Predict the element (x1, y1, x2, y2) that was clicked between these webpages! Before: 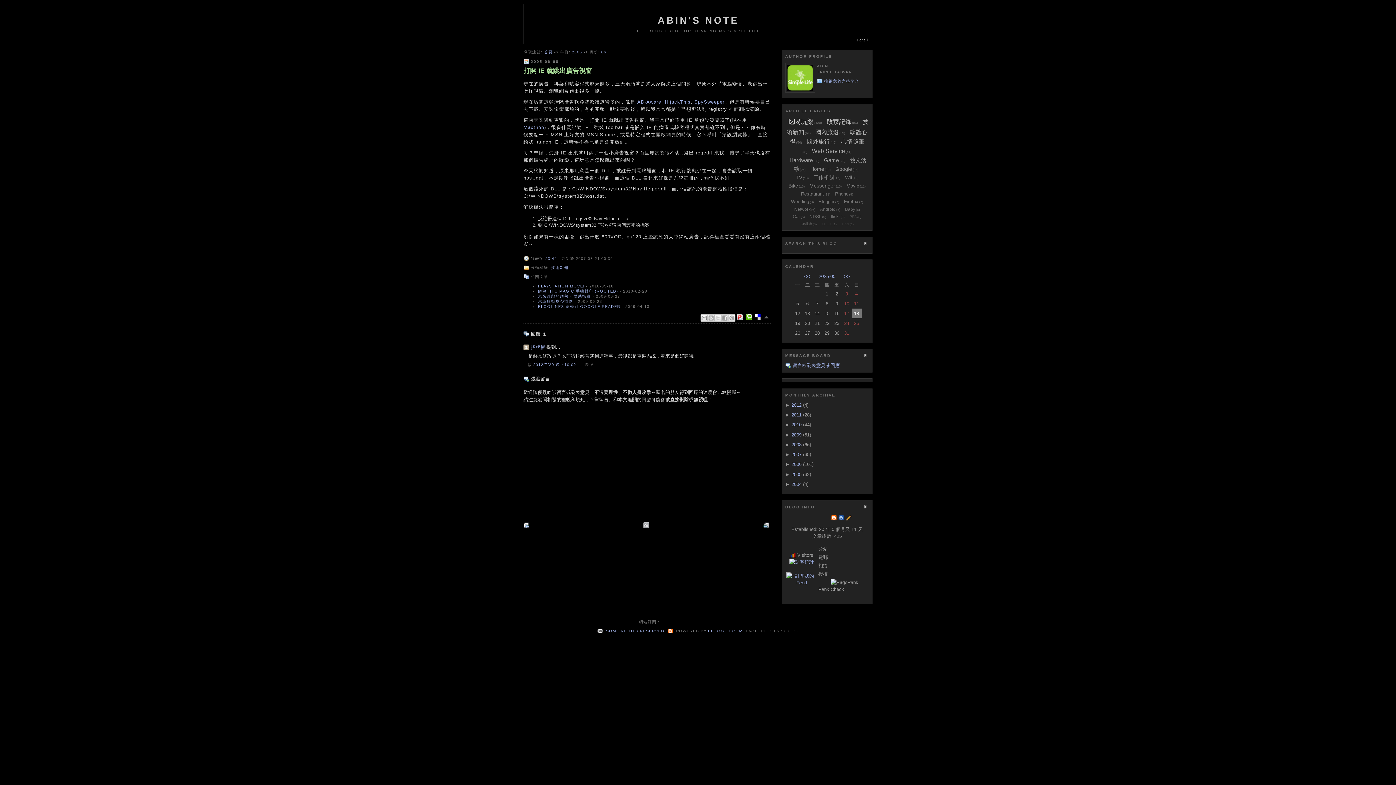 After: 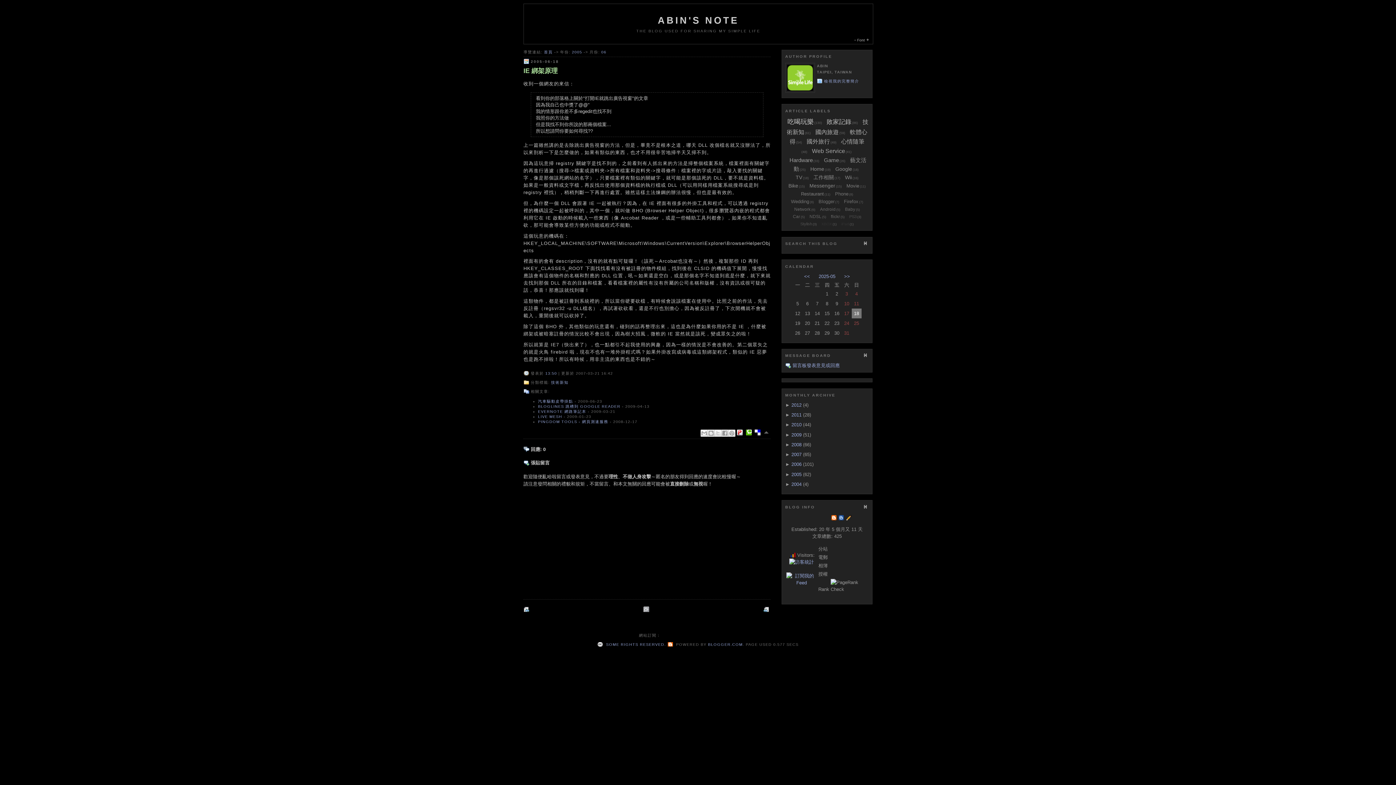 Action: bbox: (523, 519, 530, 531) label:  